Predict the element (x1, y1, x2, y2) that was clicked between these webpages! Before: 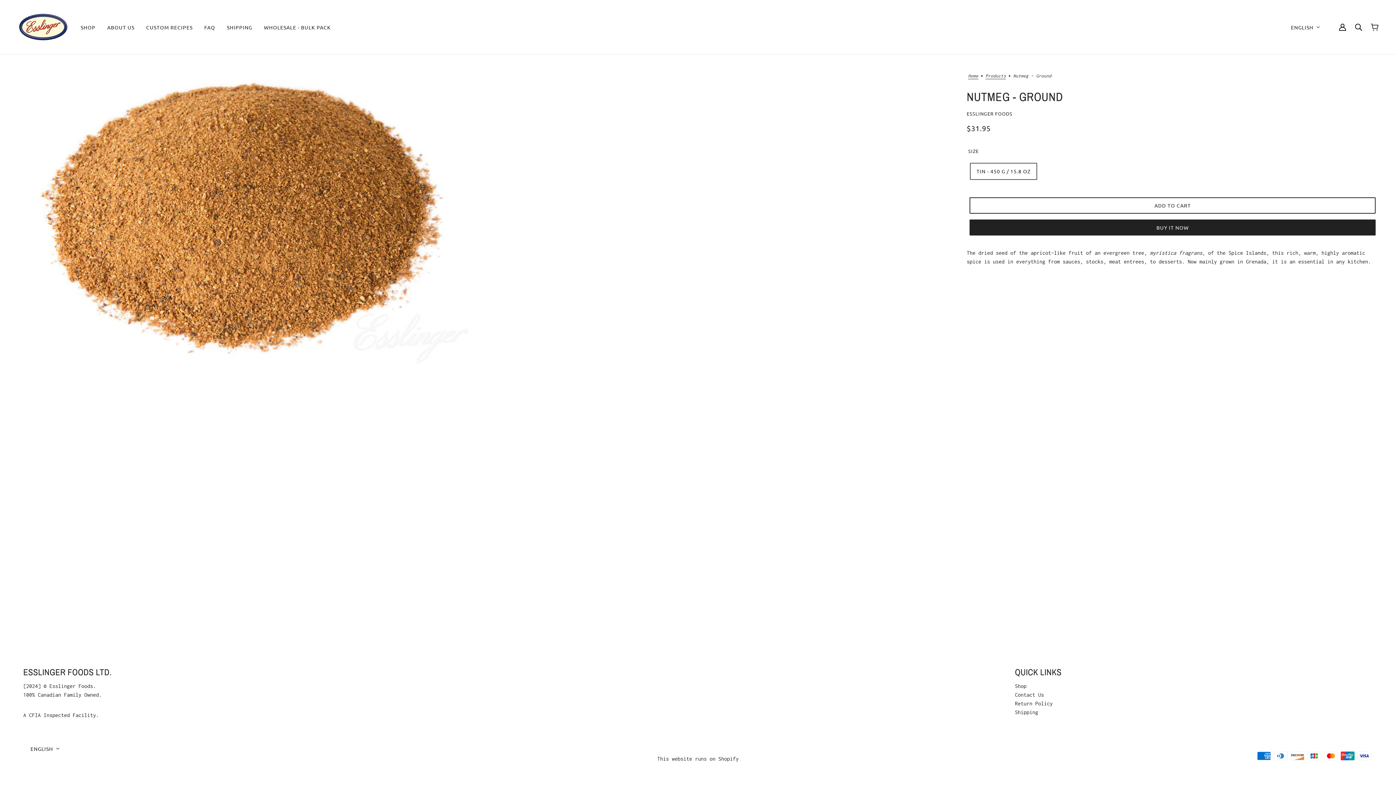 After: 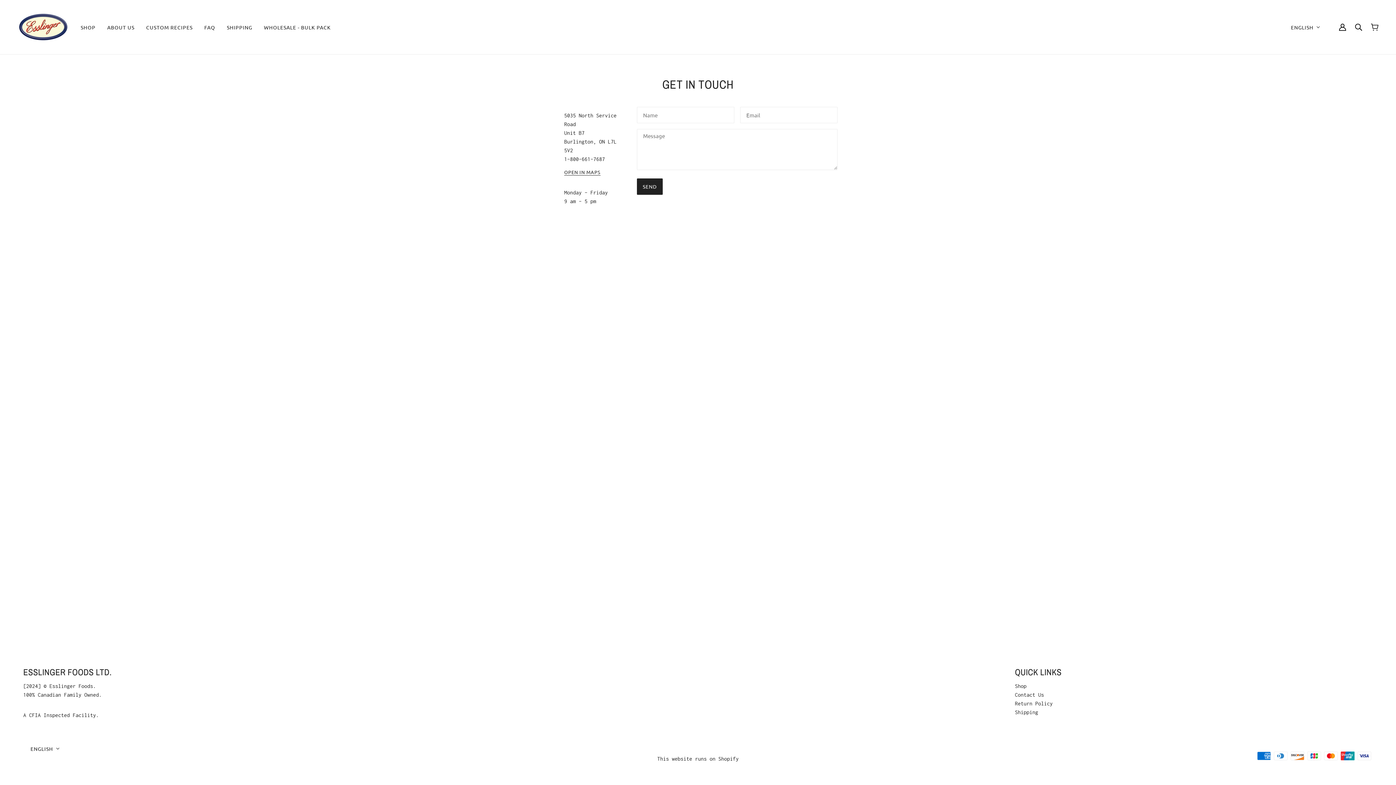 Action: bbox: (1015, 692, 1044, 698) label: Contact Us